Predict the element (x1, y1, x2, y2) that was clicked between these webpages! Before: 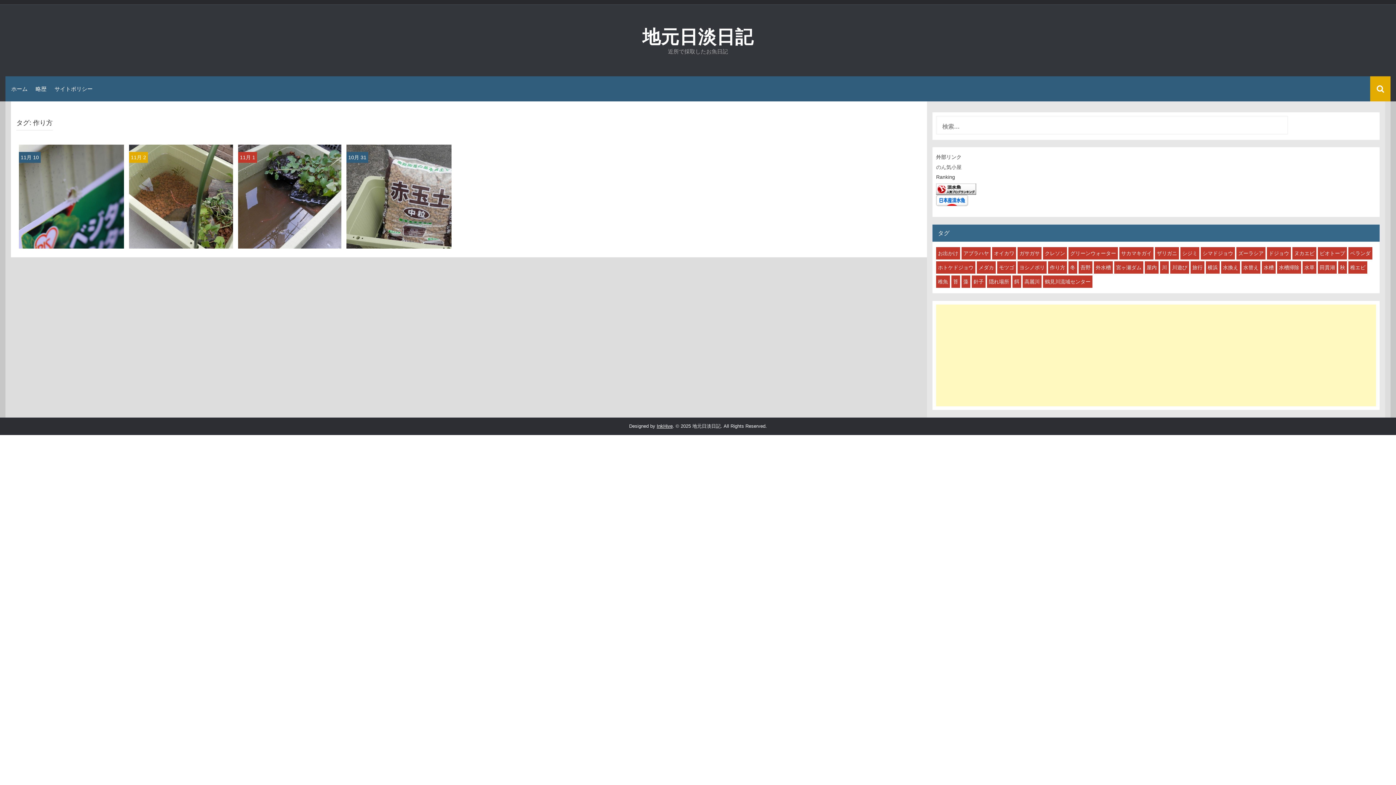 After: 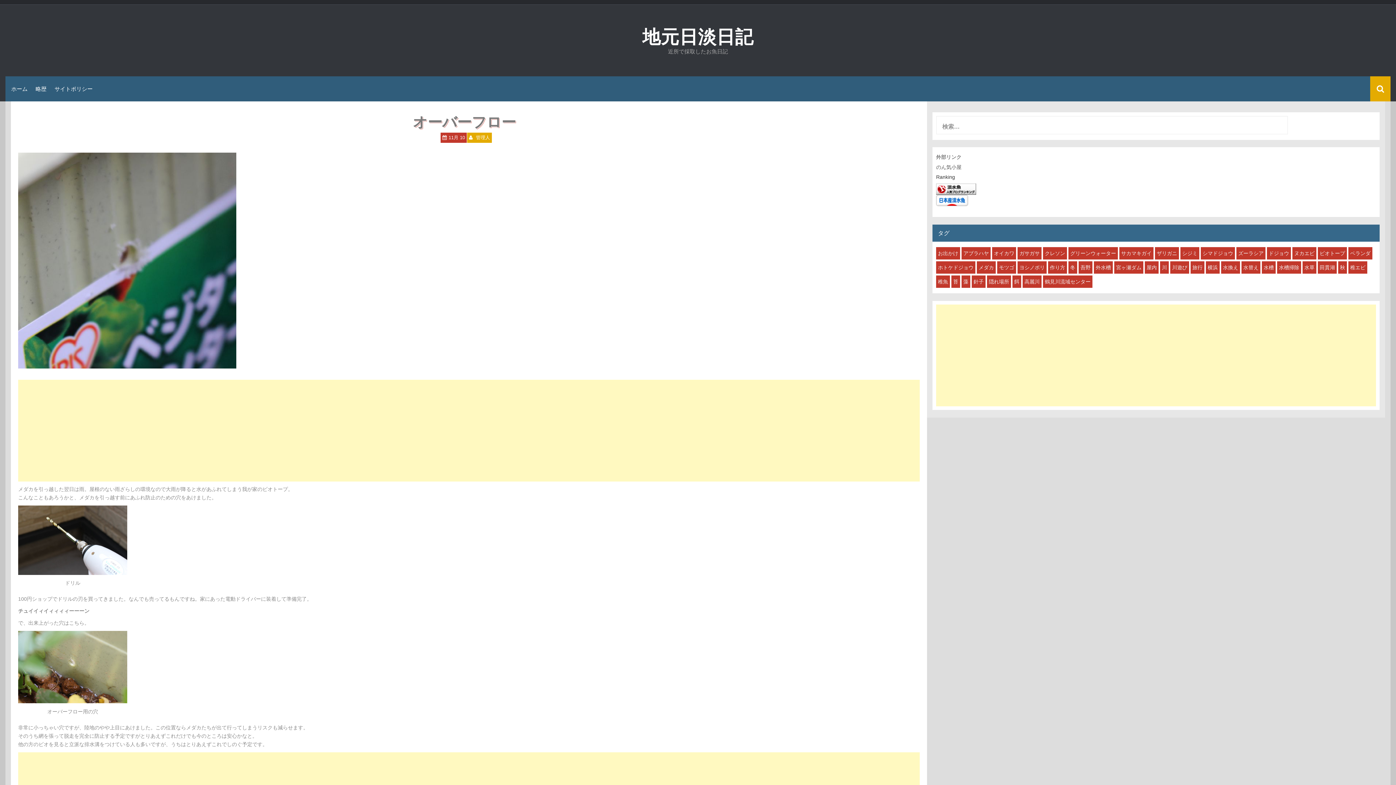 Action: bbox: (18, 193, 124, 199)